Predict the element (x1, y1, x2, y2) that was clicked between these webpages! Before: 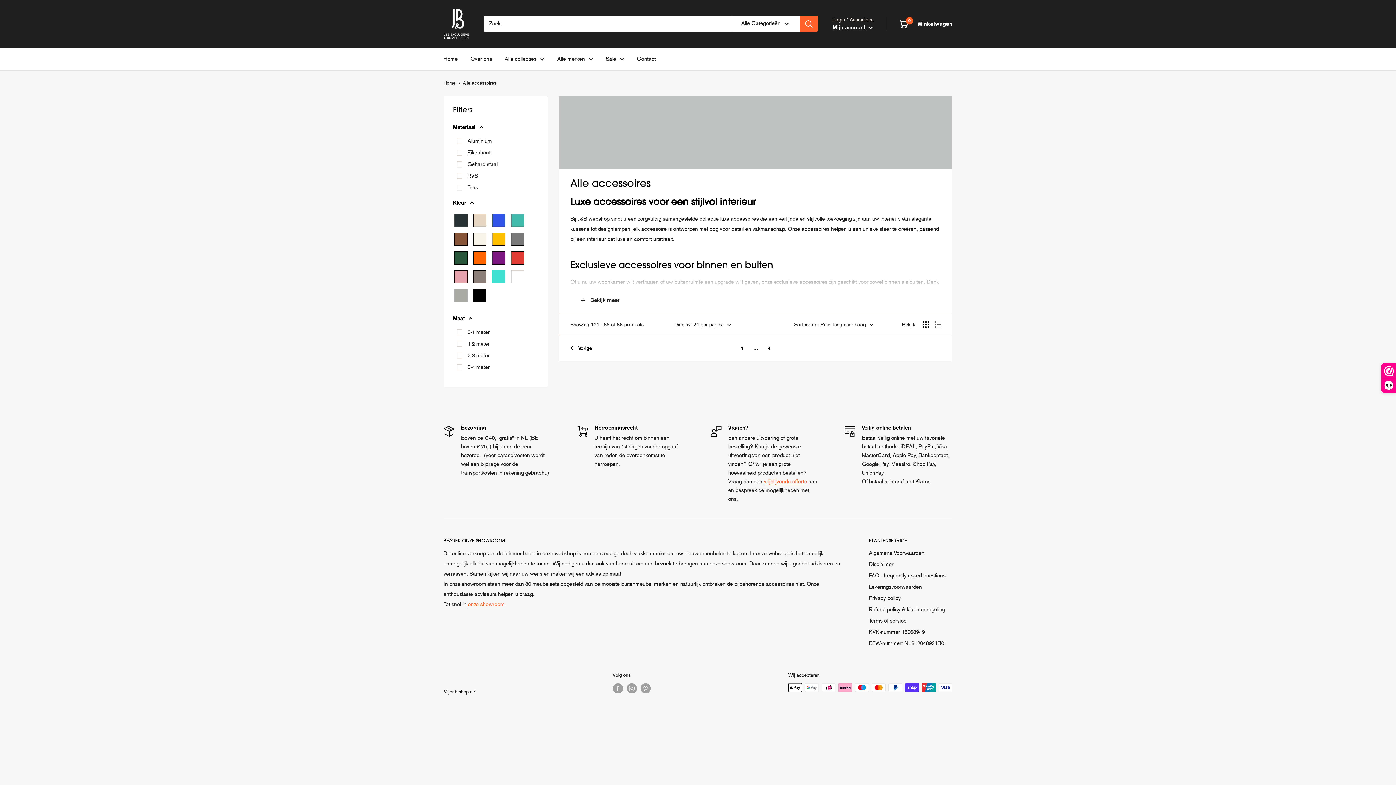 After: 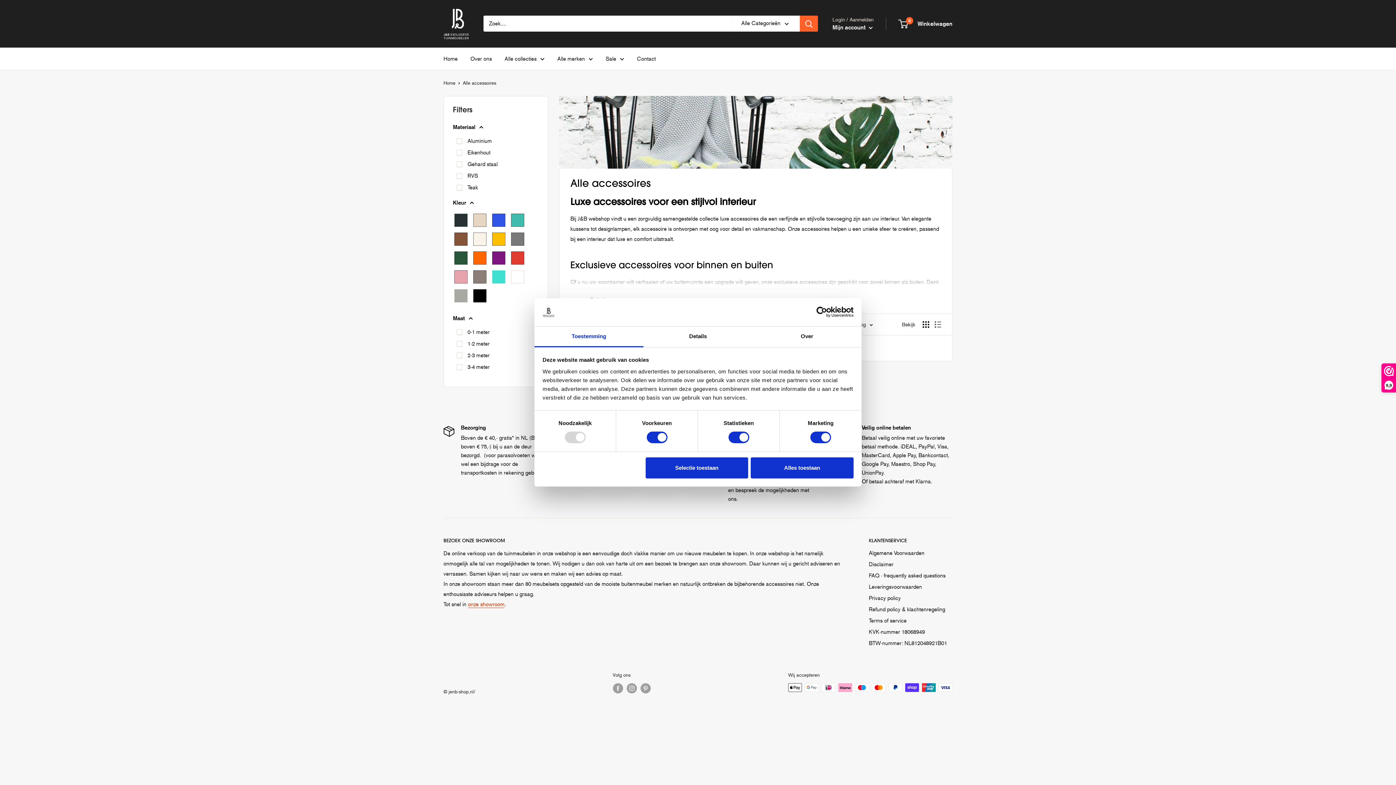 Action: bbox: (468, 601, 504, 607) label: onze showroom